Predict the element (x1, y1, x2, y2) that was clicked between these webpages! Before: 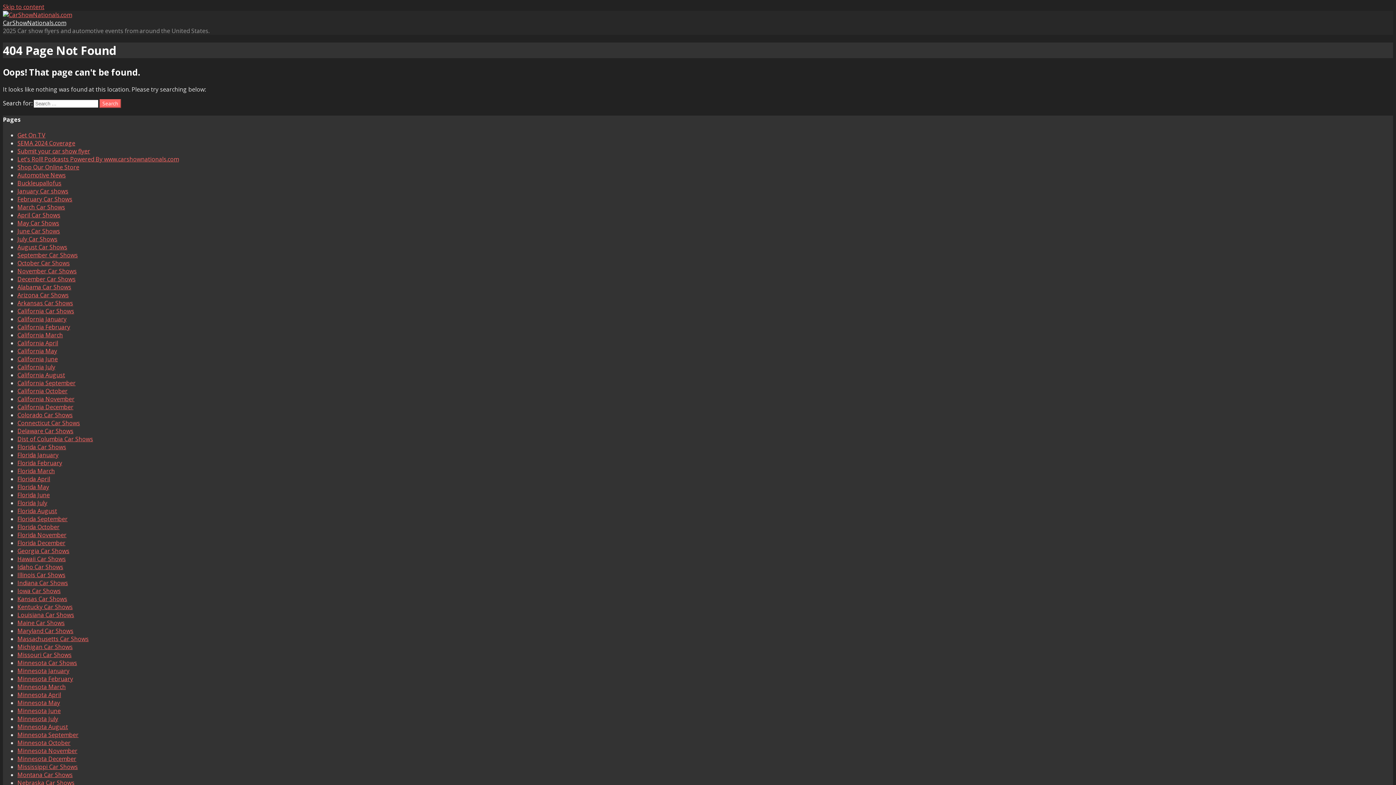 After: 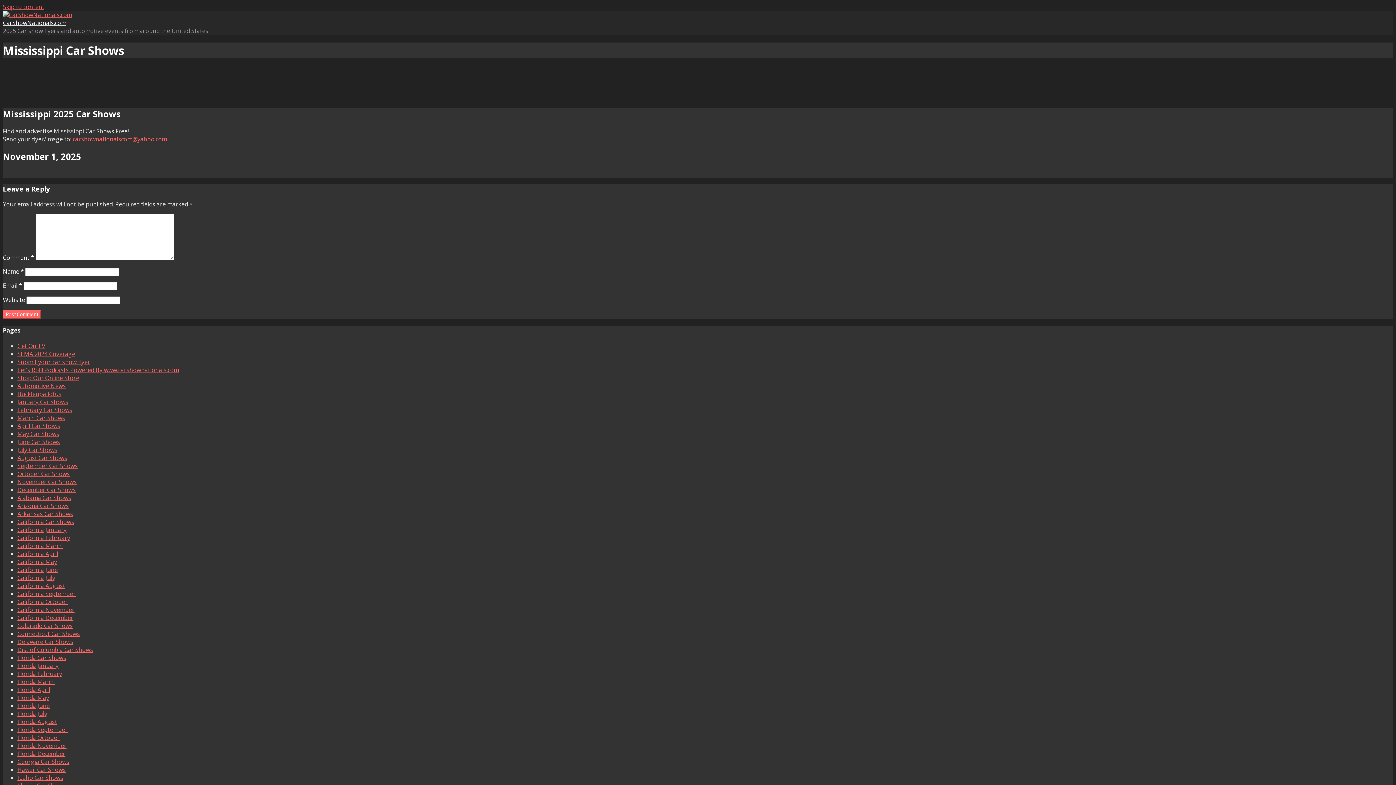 Action: label: Mississippi Car Shows bbox: (17, 763, 77, 771)